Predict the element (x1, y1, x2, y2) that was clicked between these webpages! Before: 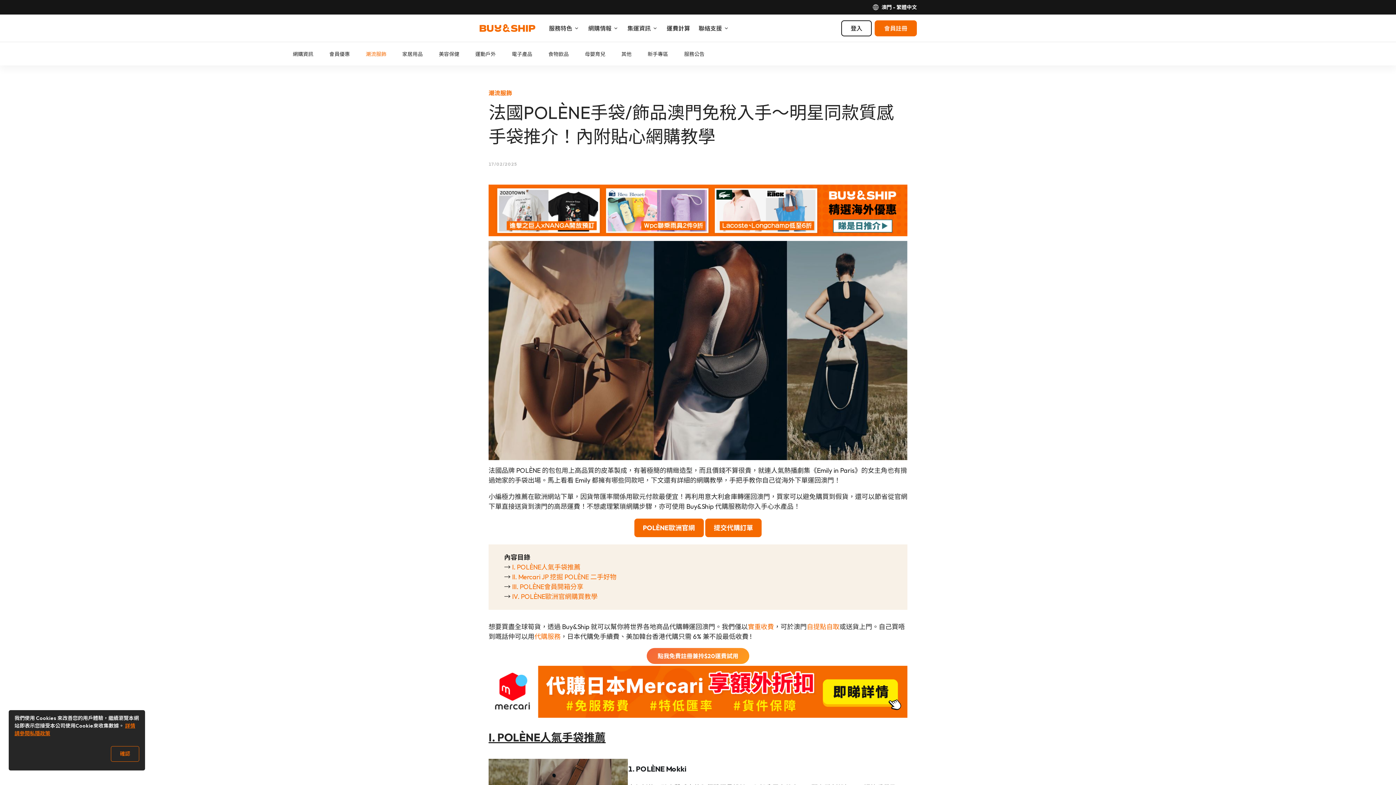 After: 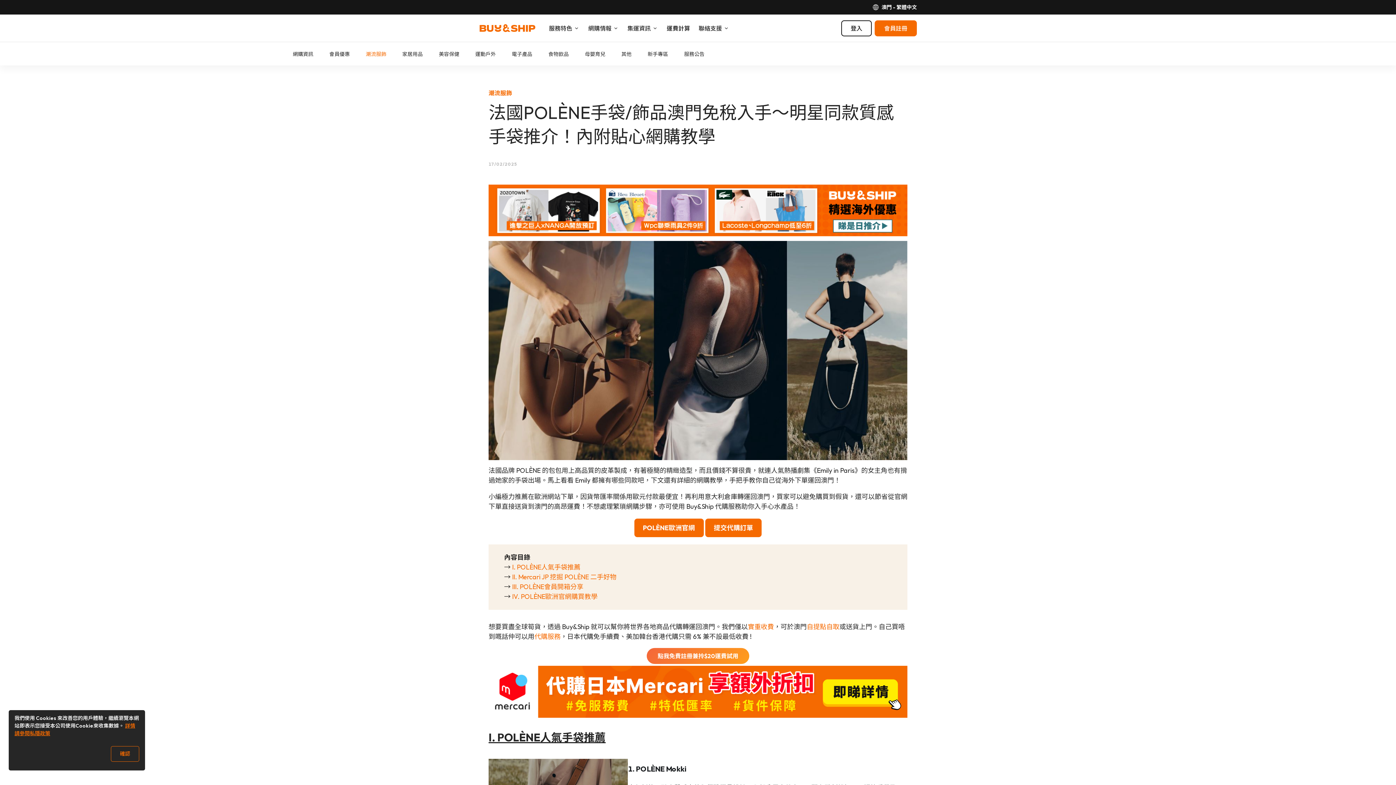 Action: bbox: (488, 687, 907, 695)